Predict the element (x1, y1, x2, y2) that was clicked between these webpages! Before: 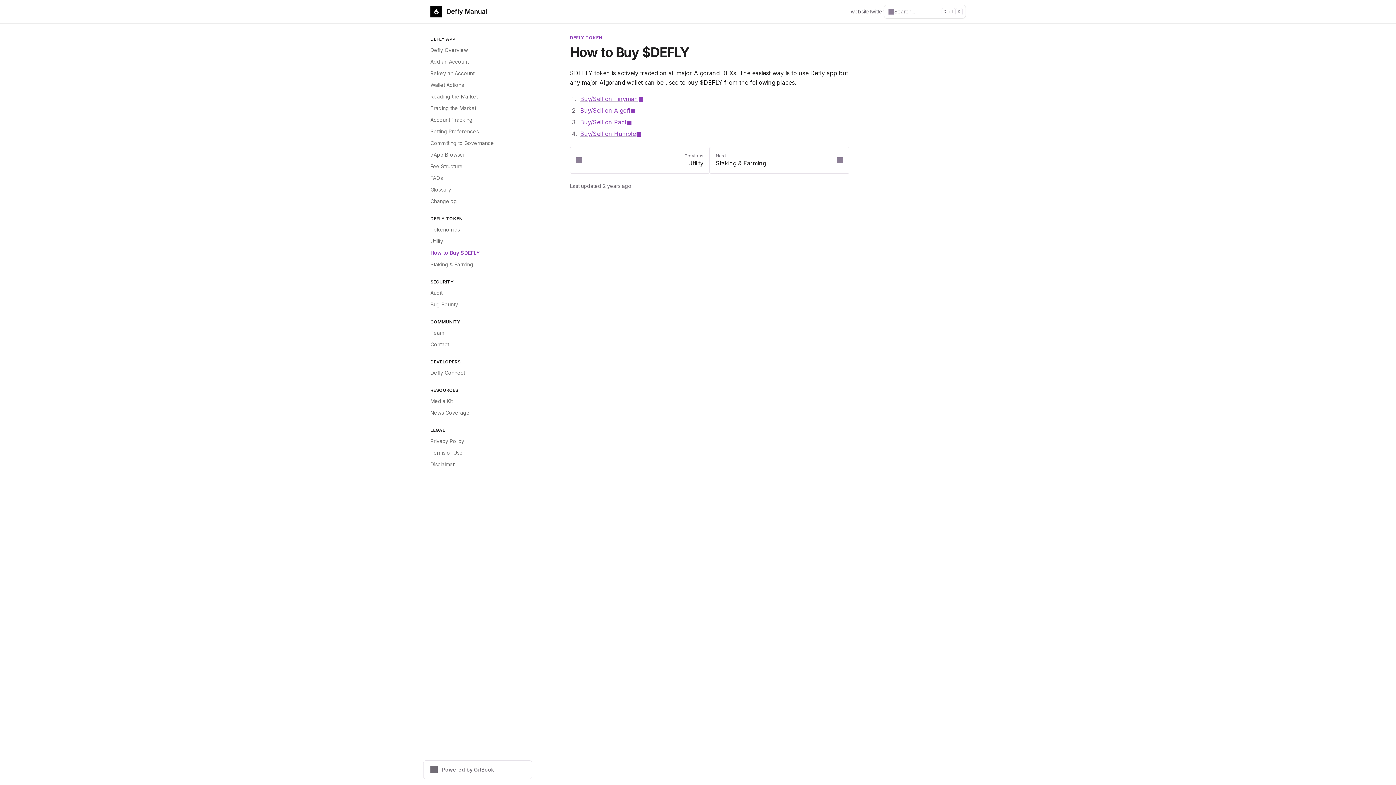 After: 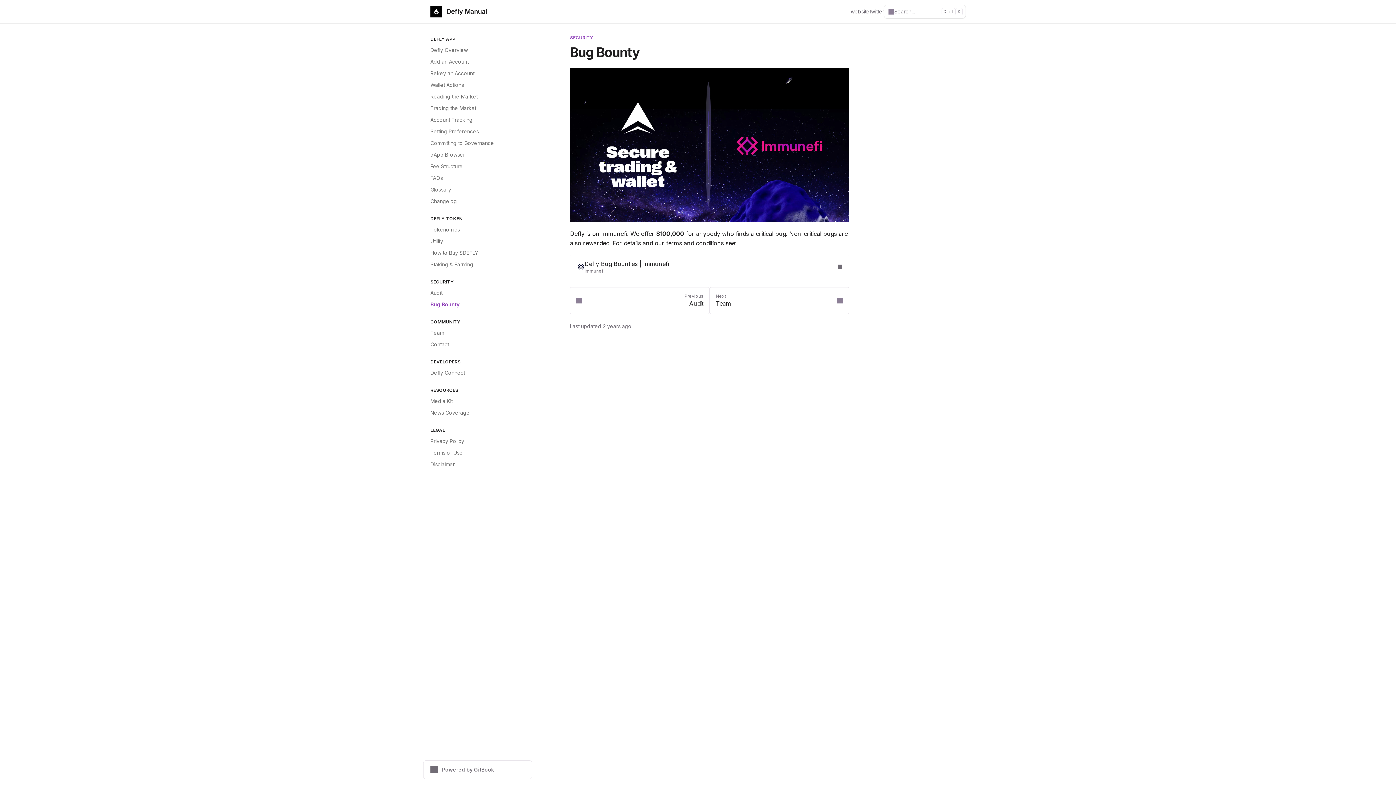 Action: bbox: (426, 298, 532, 310) label: Bug Bounty